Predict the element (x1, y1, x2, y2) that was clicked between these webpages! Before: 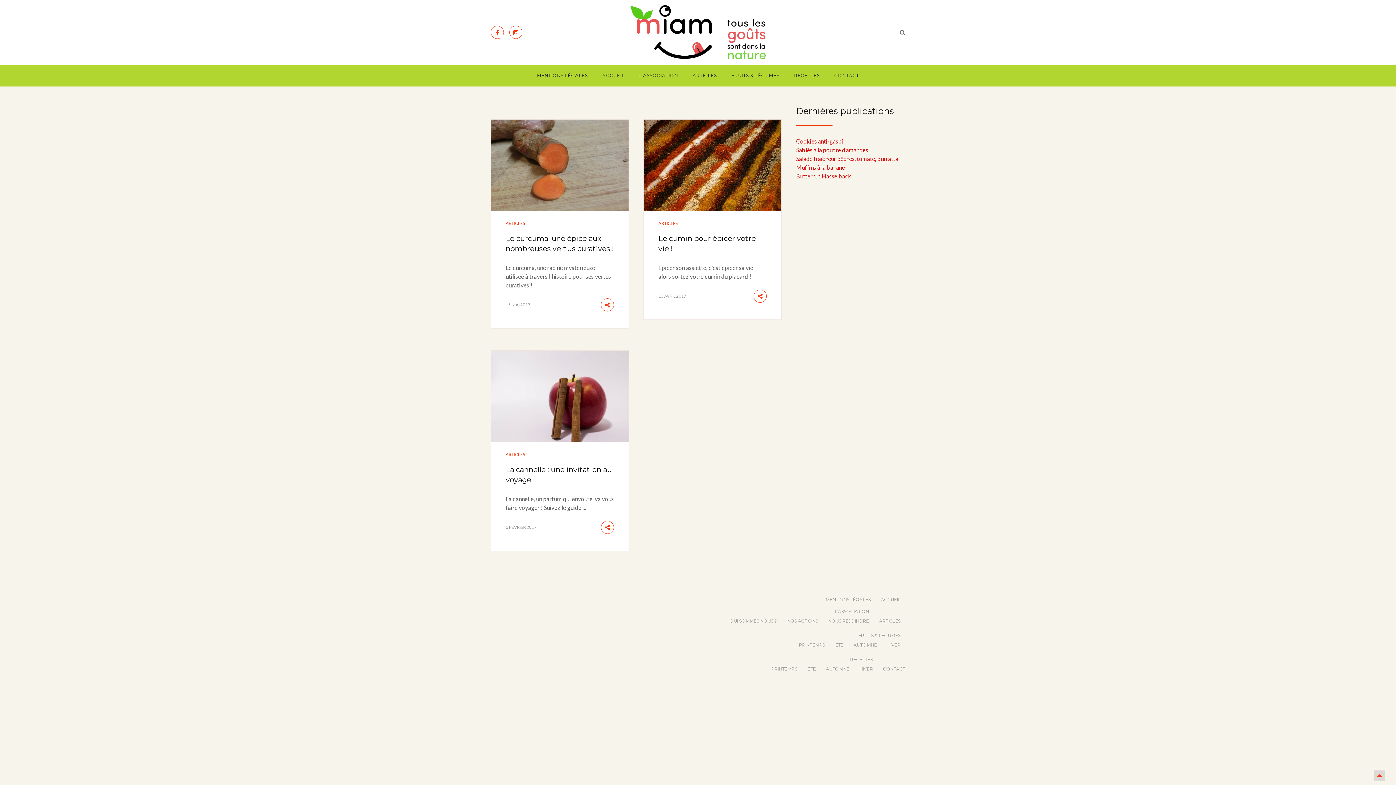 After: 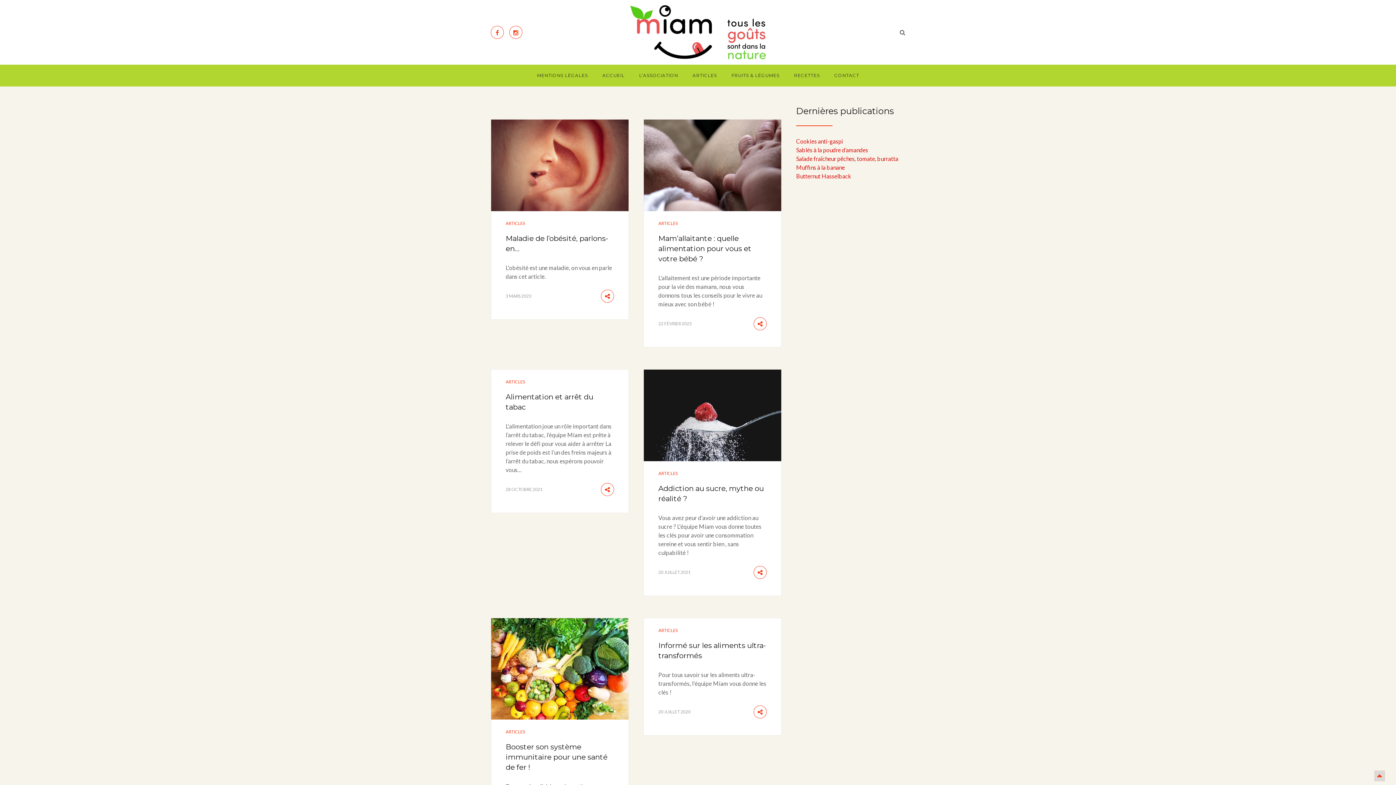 Action: label: ARTICLES bbox: (505, 451, 525, 457)